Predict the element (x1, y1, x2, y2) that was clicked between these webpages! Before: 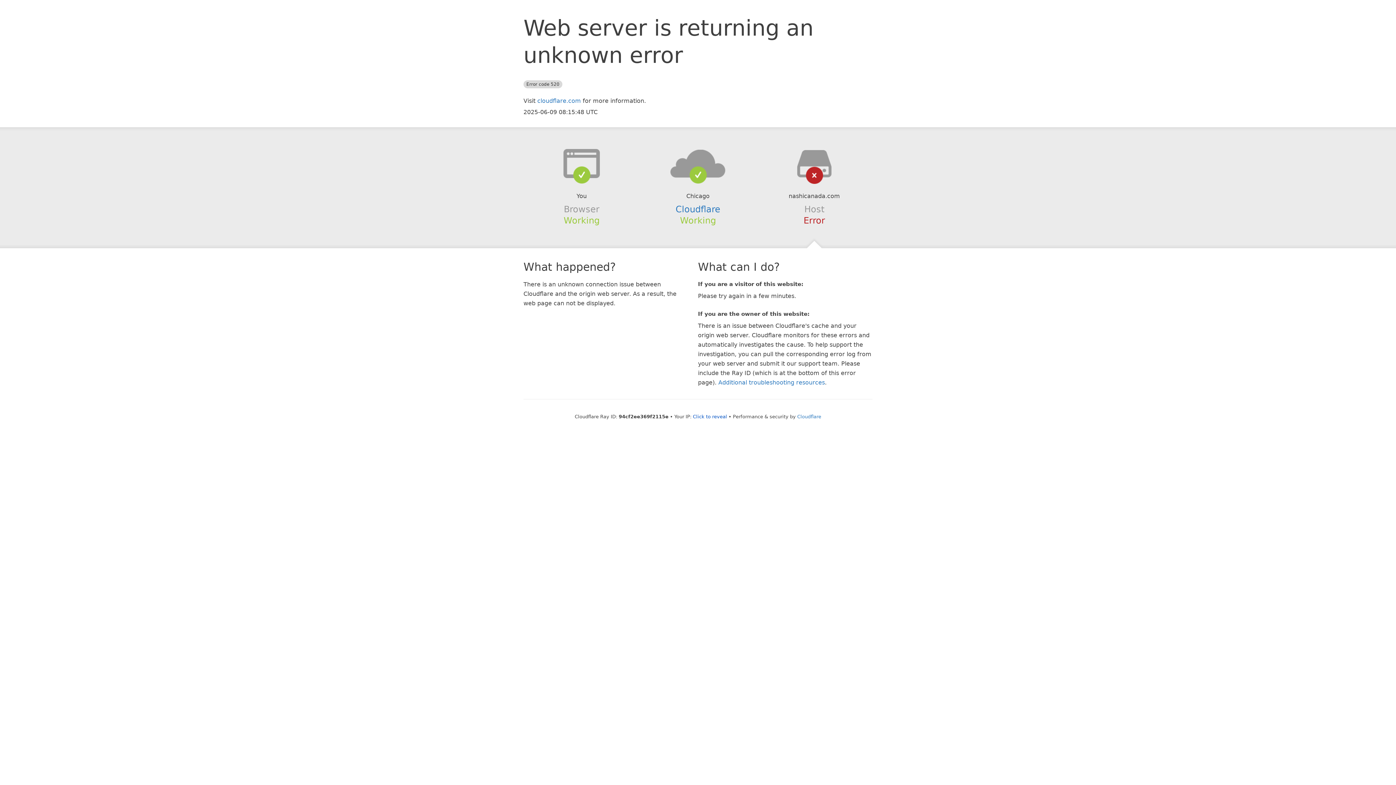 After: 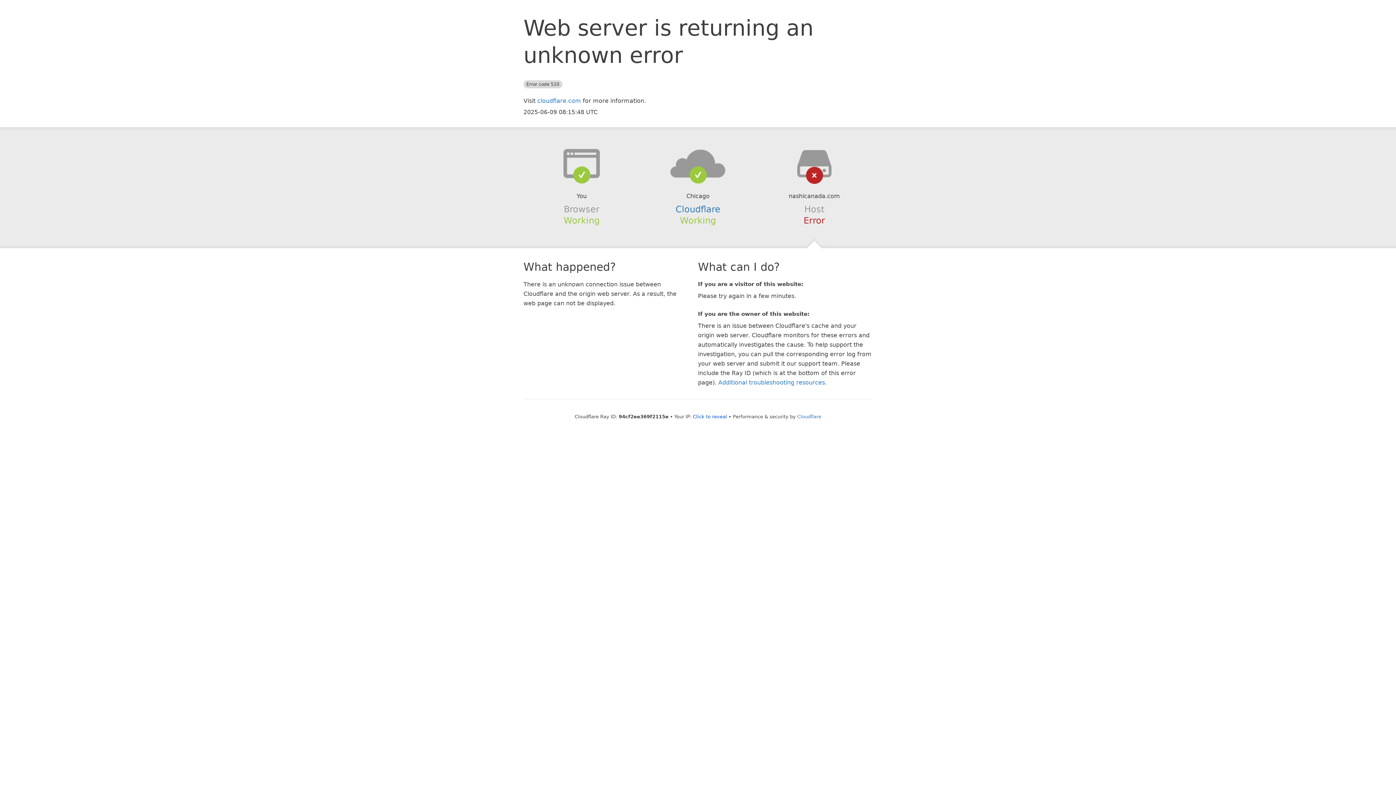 Action: bbox: (639, 148, 756, 178)